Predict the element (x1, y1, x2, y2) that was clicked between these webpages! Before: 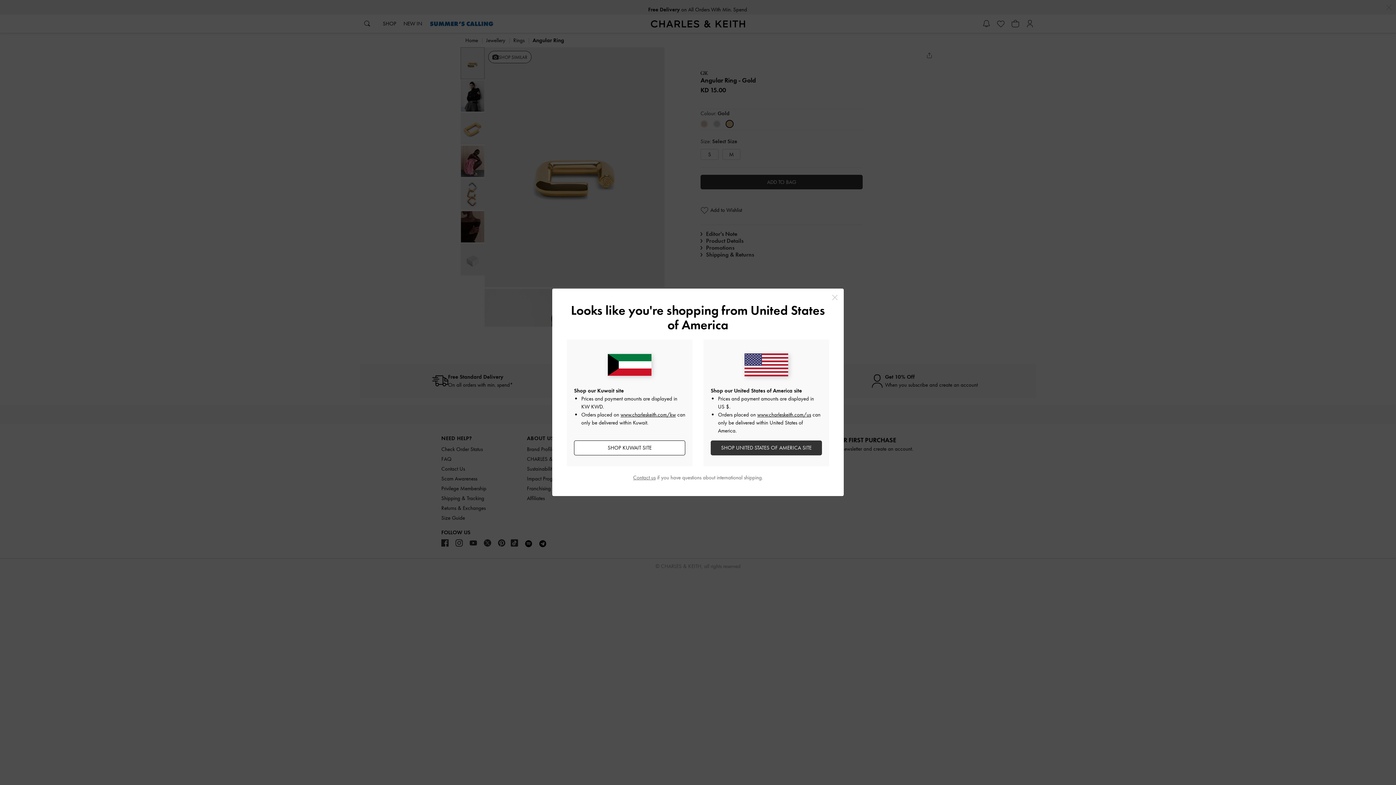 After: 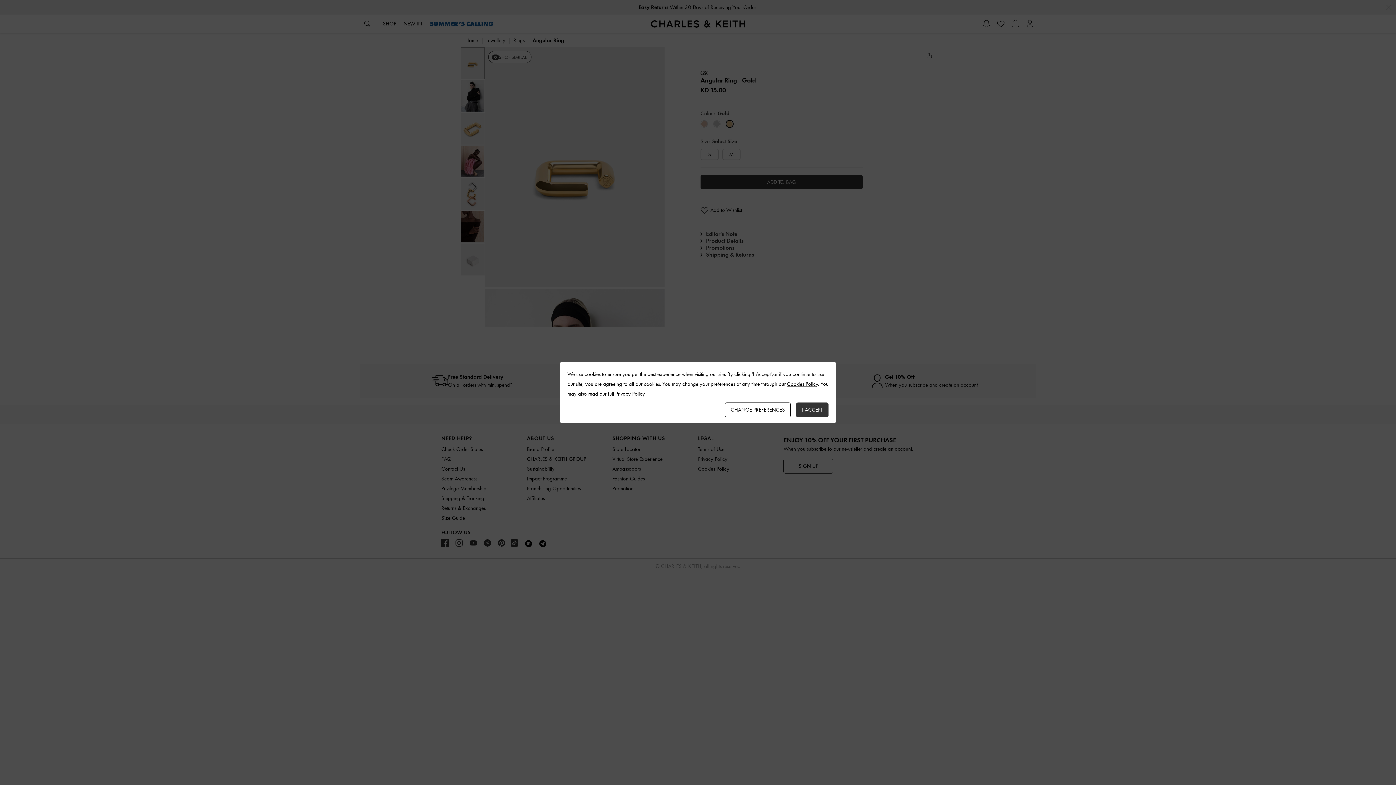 Action: label: Close bbox: (829, 292, 840, 302)